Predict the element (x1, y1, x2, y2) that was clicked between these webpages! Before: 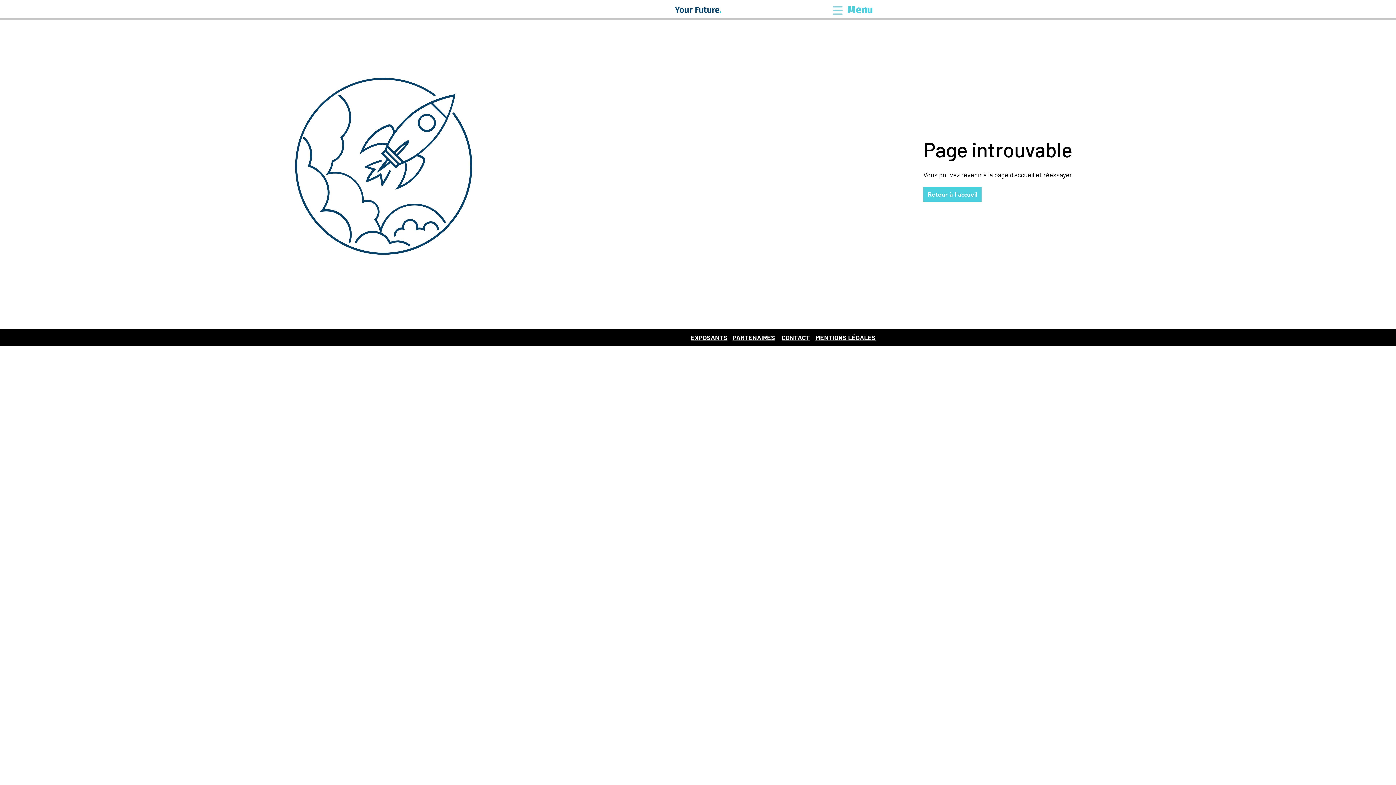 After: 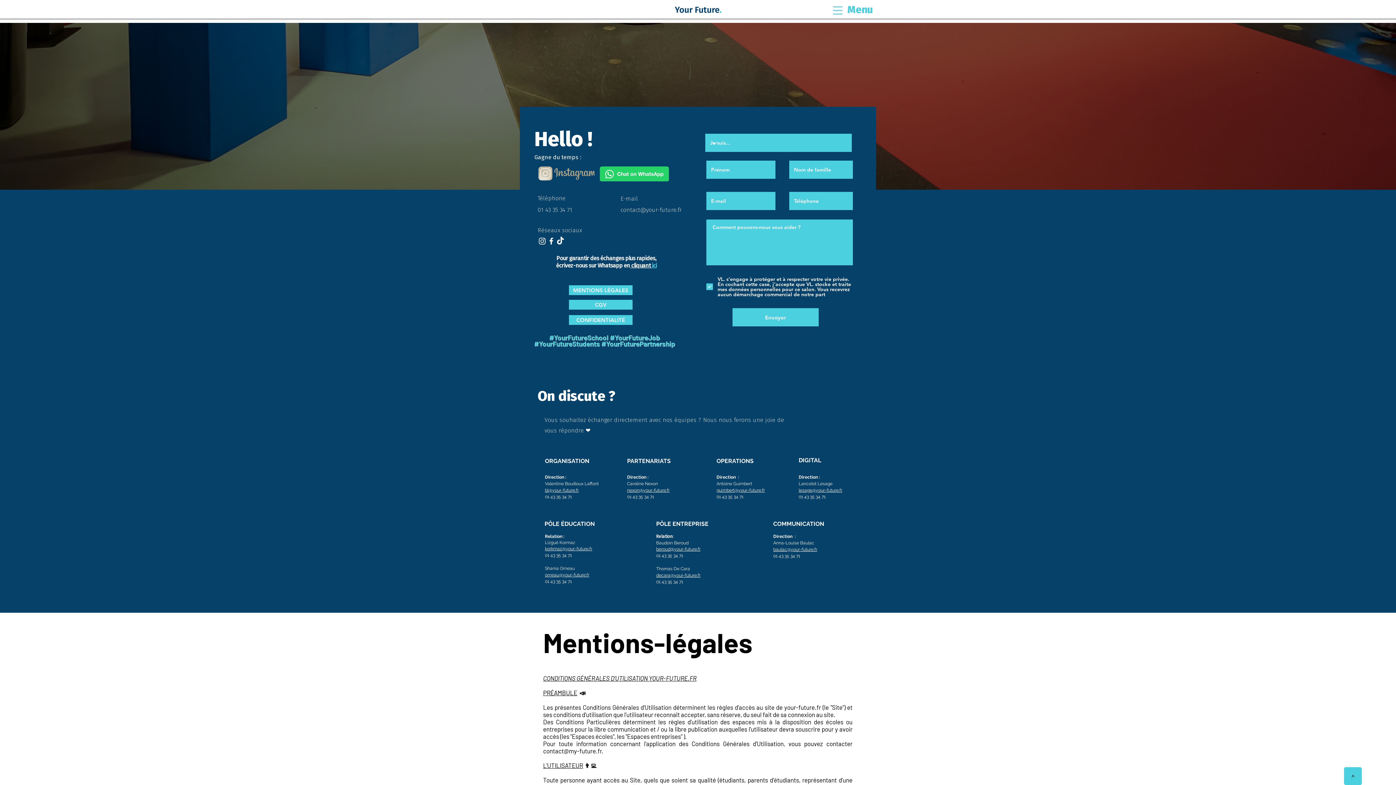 Action: bbox: (781, 333, 810, 341) label: CONTACT